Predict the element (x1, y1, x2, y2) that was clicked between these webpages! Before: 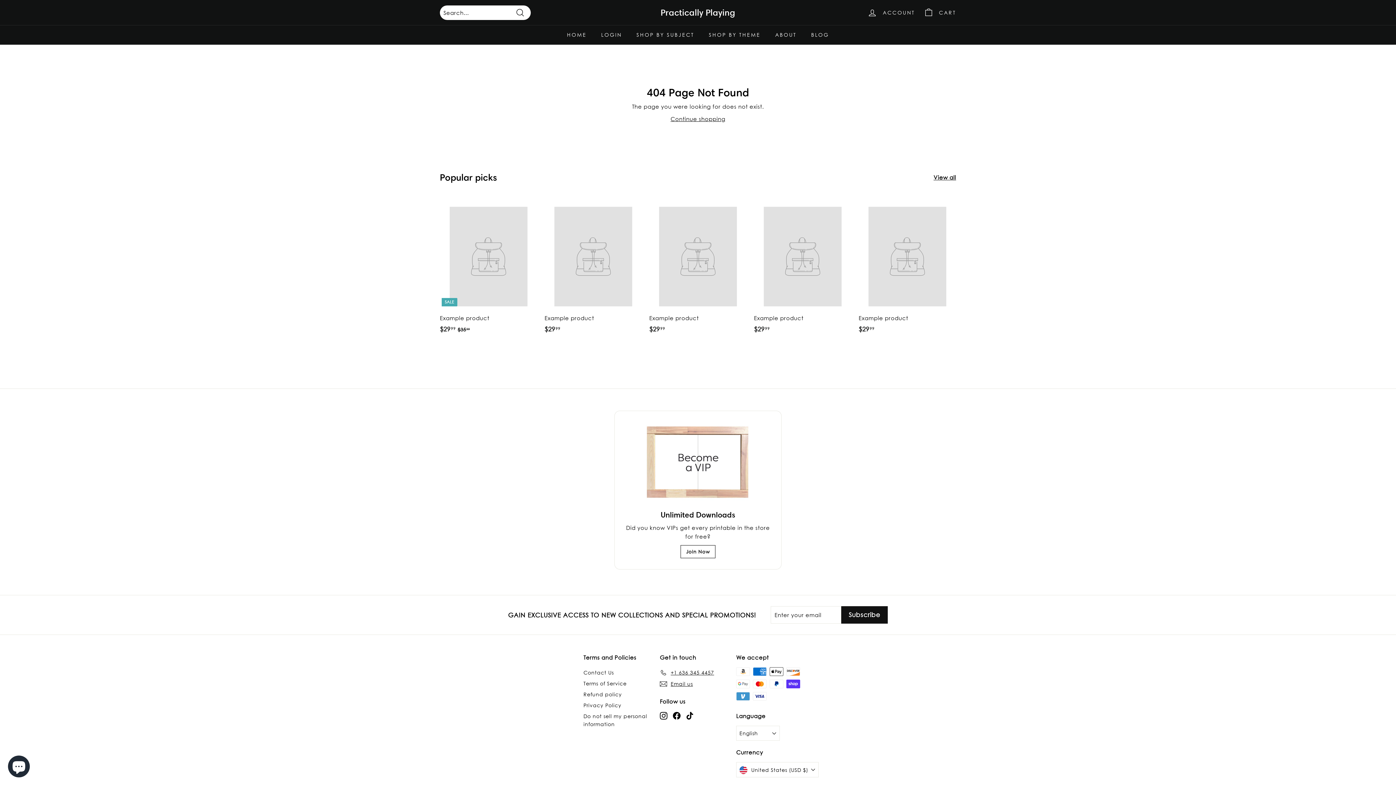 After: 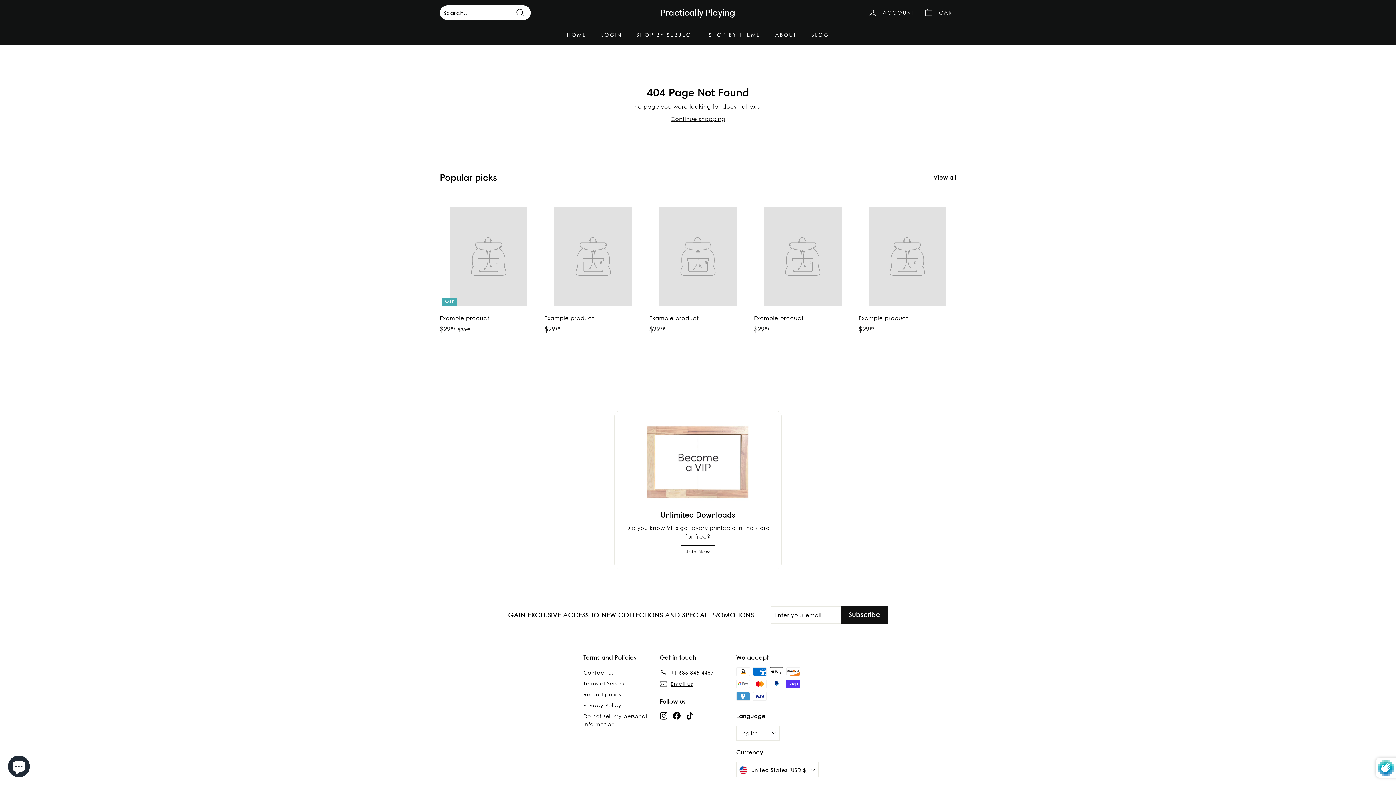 Action: label: Subscribe bbox: (841, 606, 888, 624)